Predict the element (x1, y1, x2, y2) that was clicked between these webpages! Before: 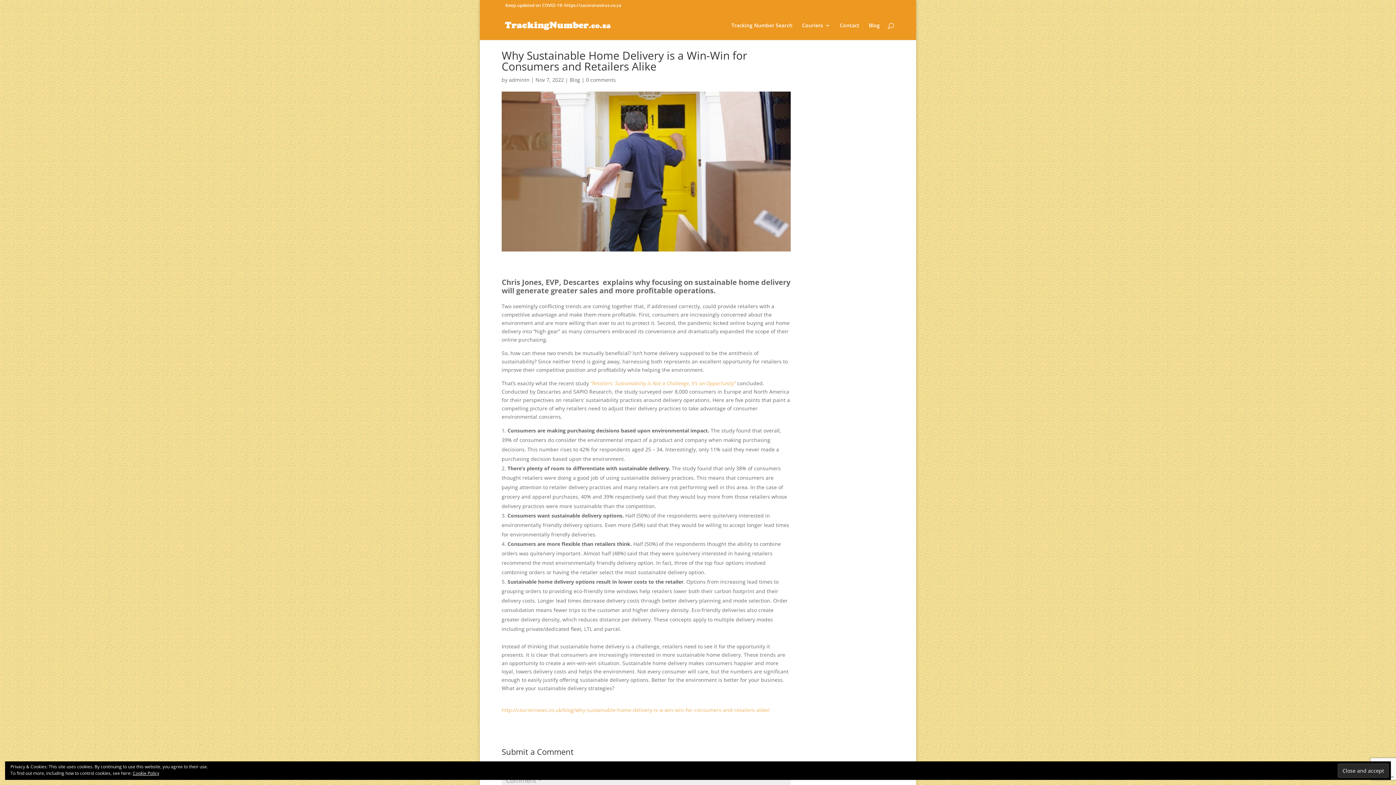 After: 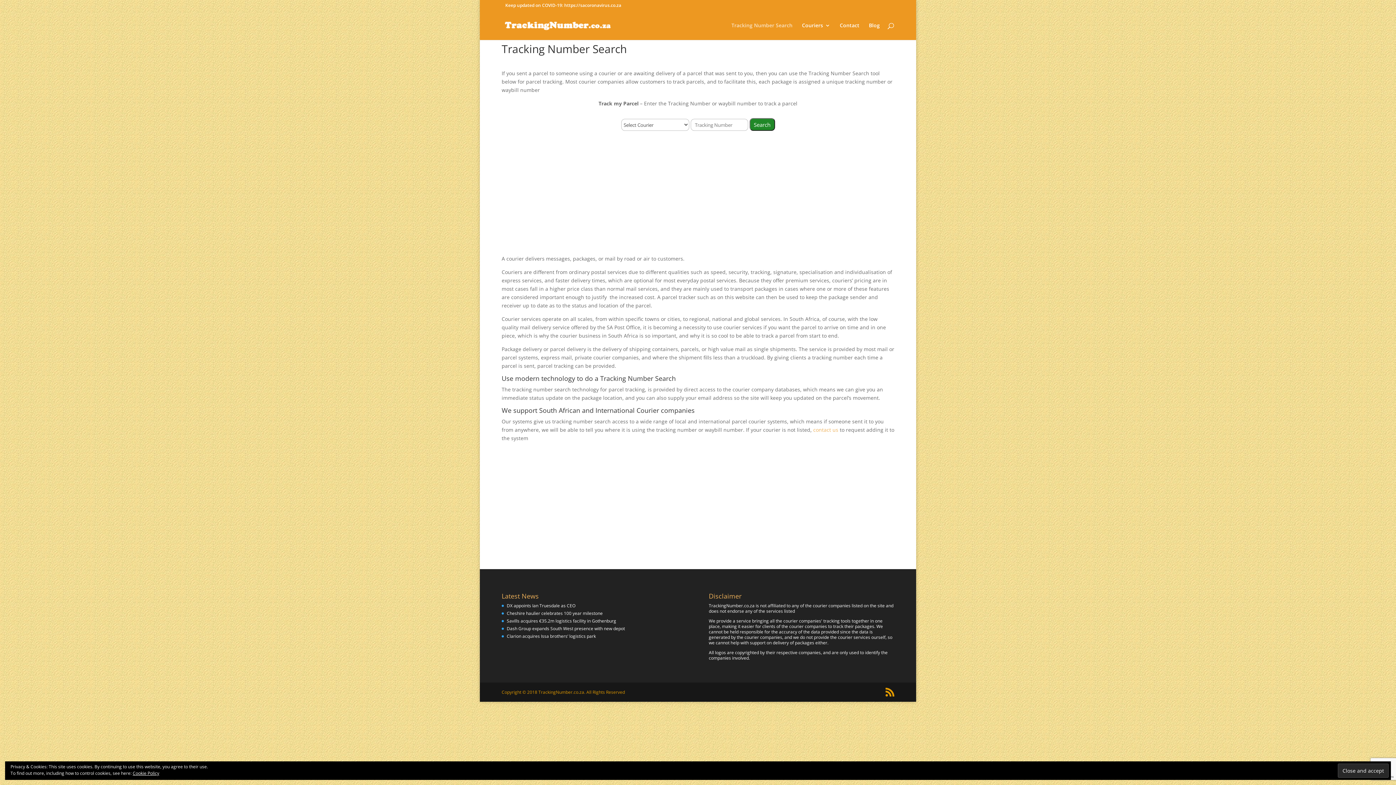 Action: label: Cookie Policy bbox: (132, 770, 159, 776)